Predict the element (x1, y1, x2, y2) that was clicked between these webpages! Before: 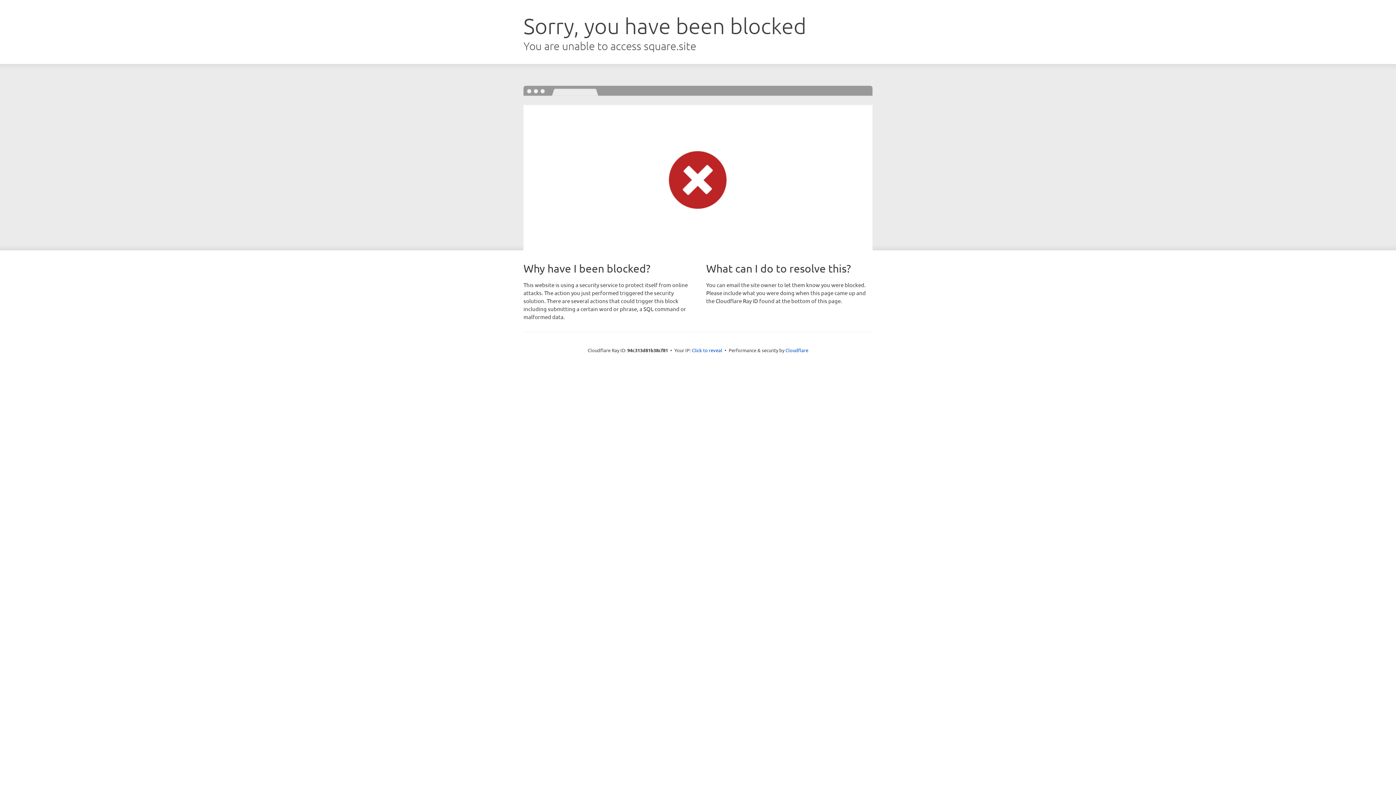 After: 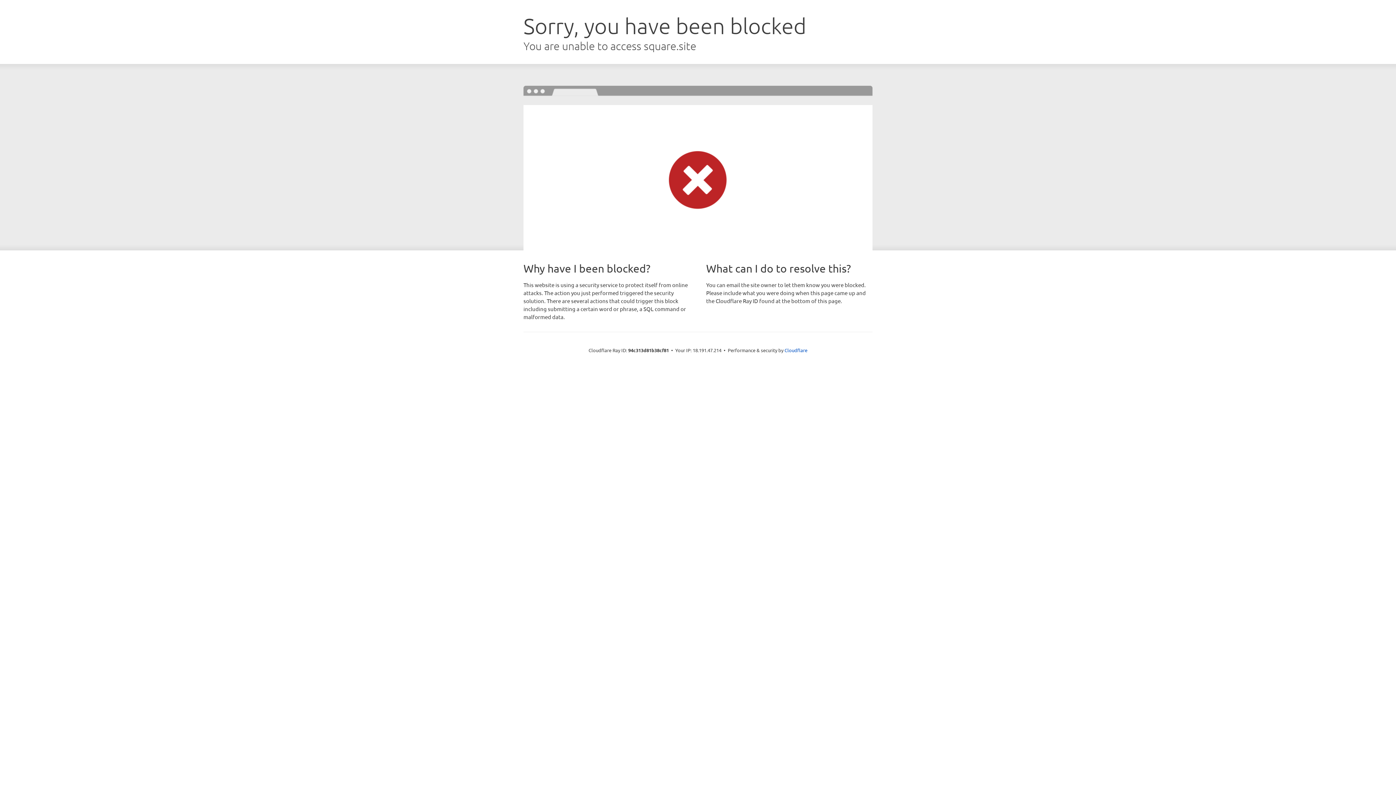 Action: label: Click to reveal bbox: (692, 346, 722, 353)